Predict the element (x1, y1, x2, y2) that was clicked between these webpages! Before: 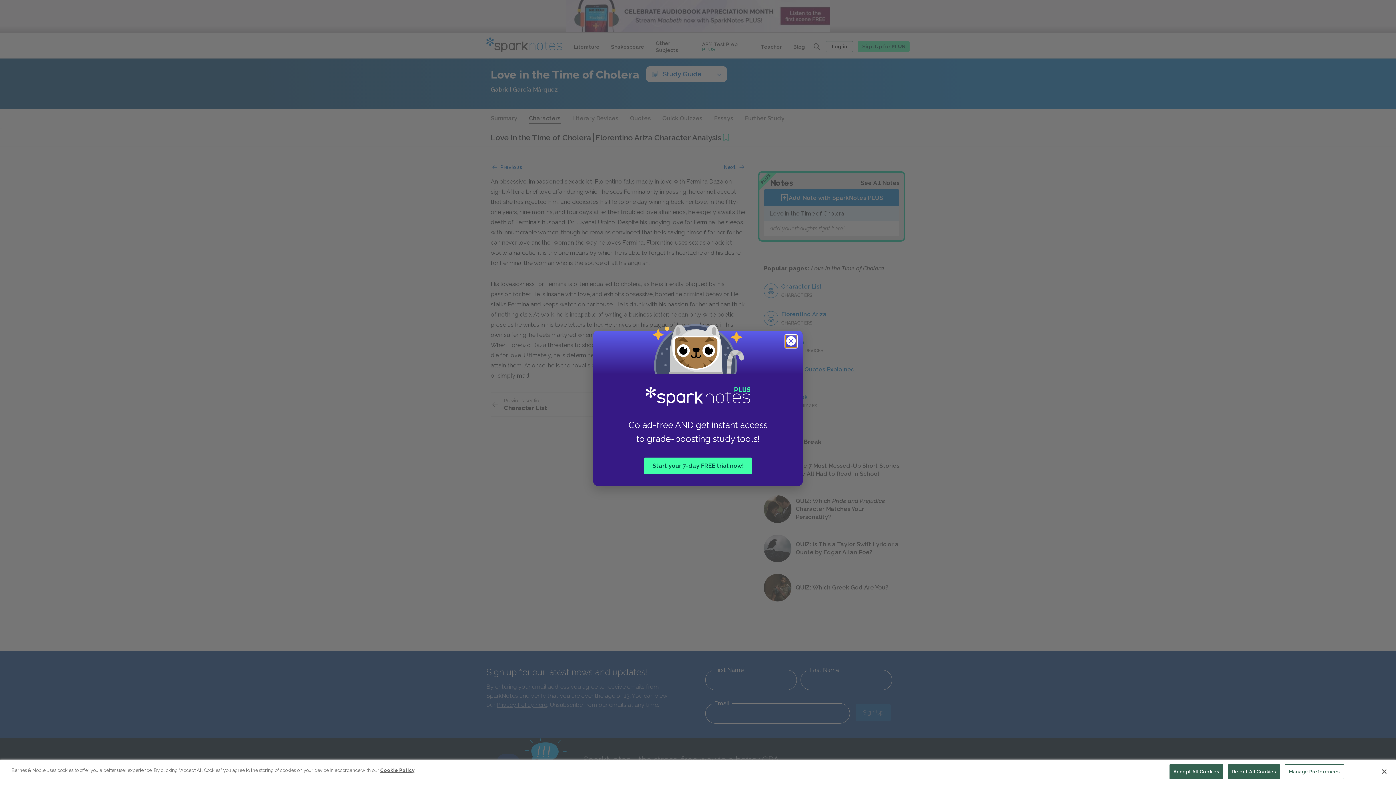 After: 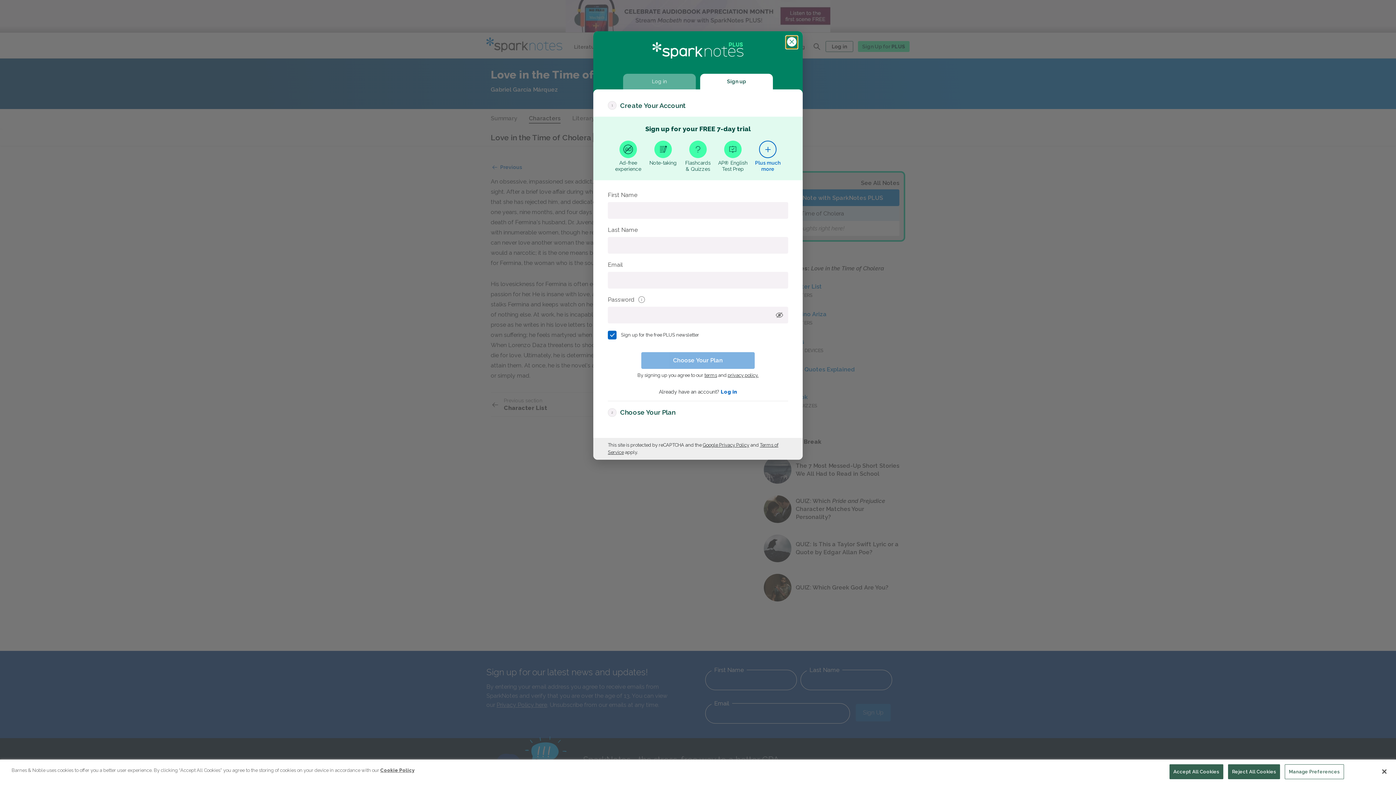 Action: label: Start your 7-day FREE trial now! bbox: (644, 457, 752, 474)